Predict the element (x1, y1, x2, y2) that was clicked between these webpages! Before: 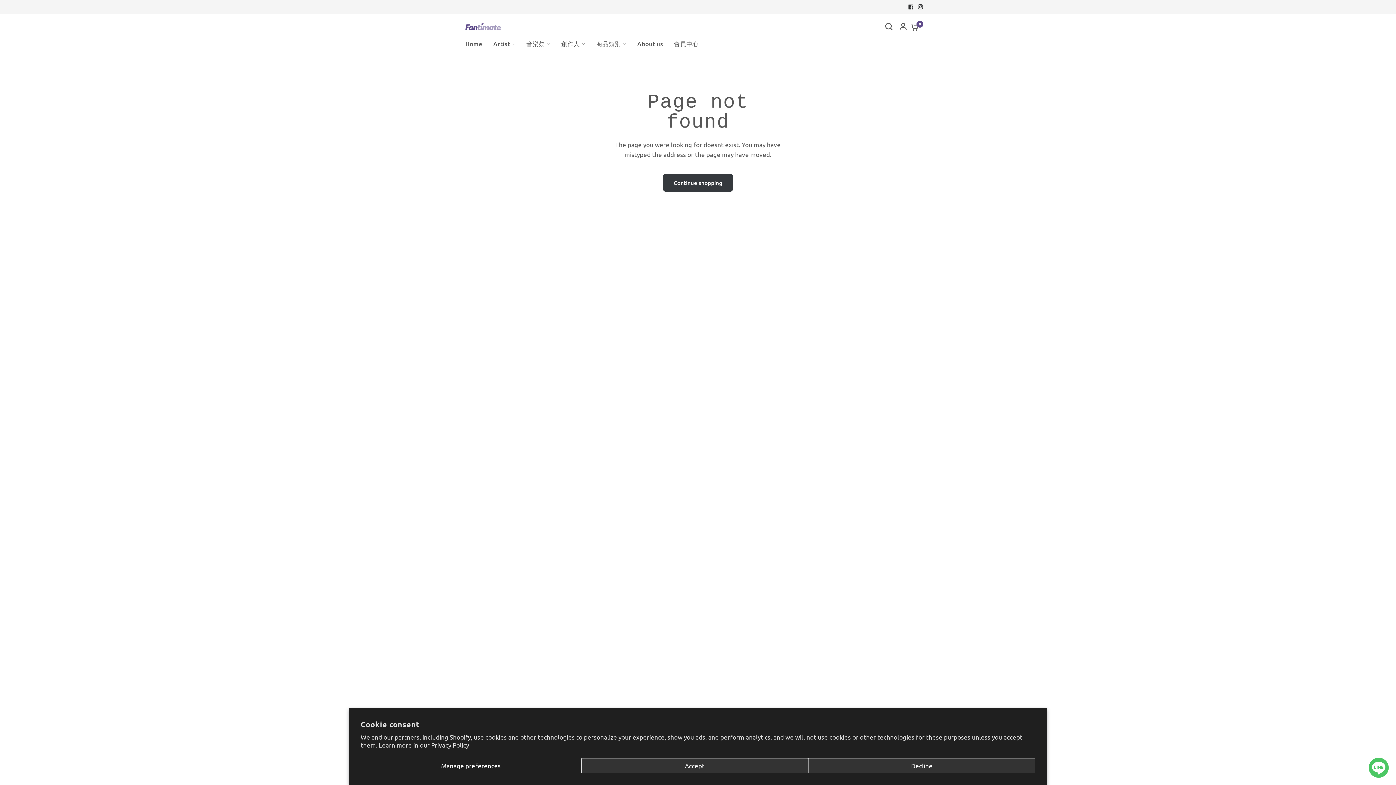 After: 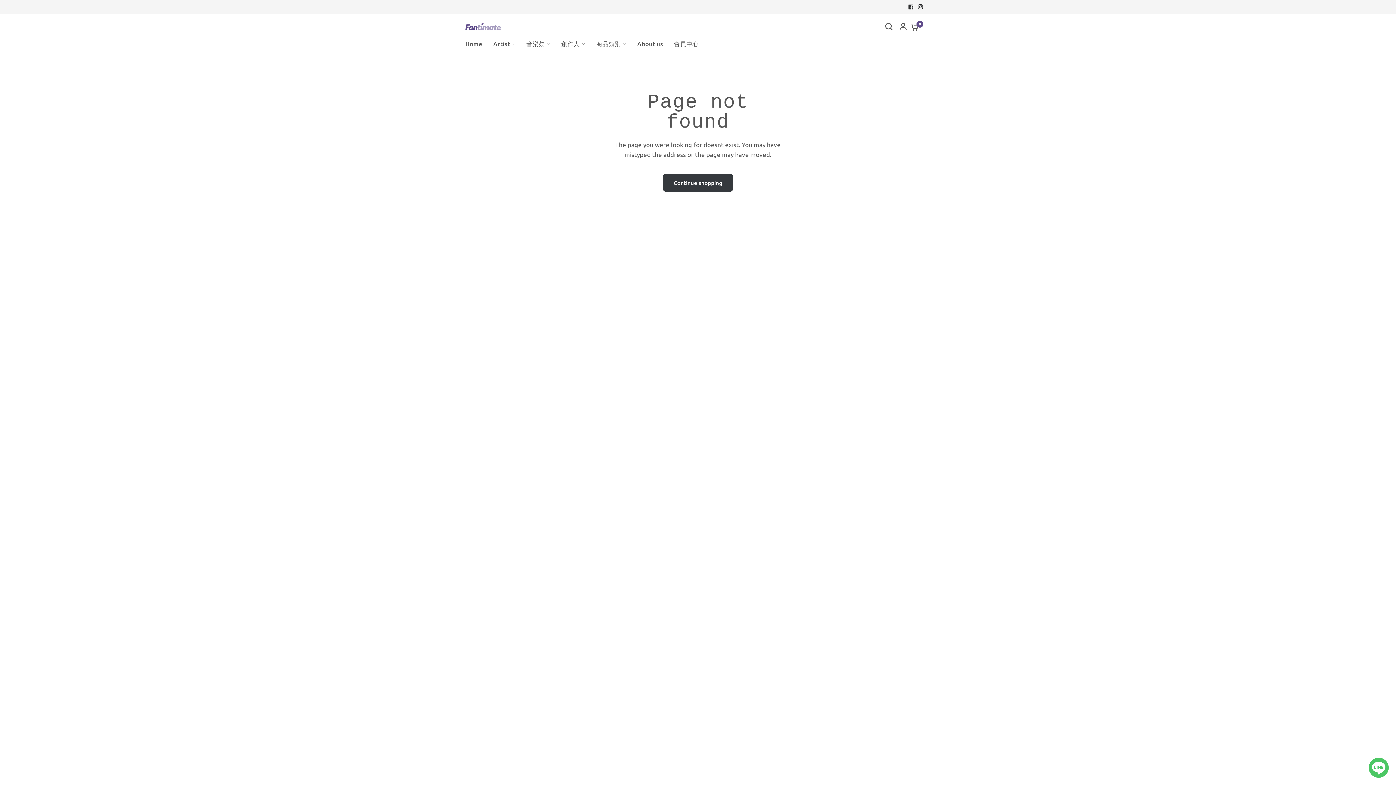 Action: label: Decline bbox: (808, 758, 1035, 773)